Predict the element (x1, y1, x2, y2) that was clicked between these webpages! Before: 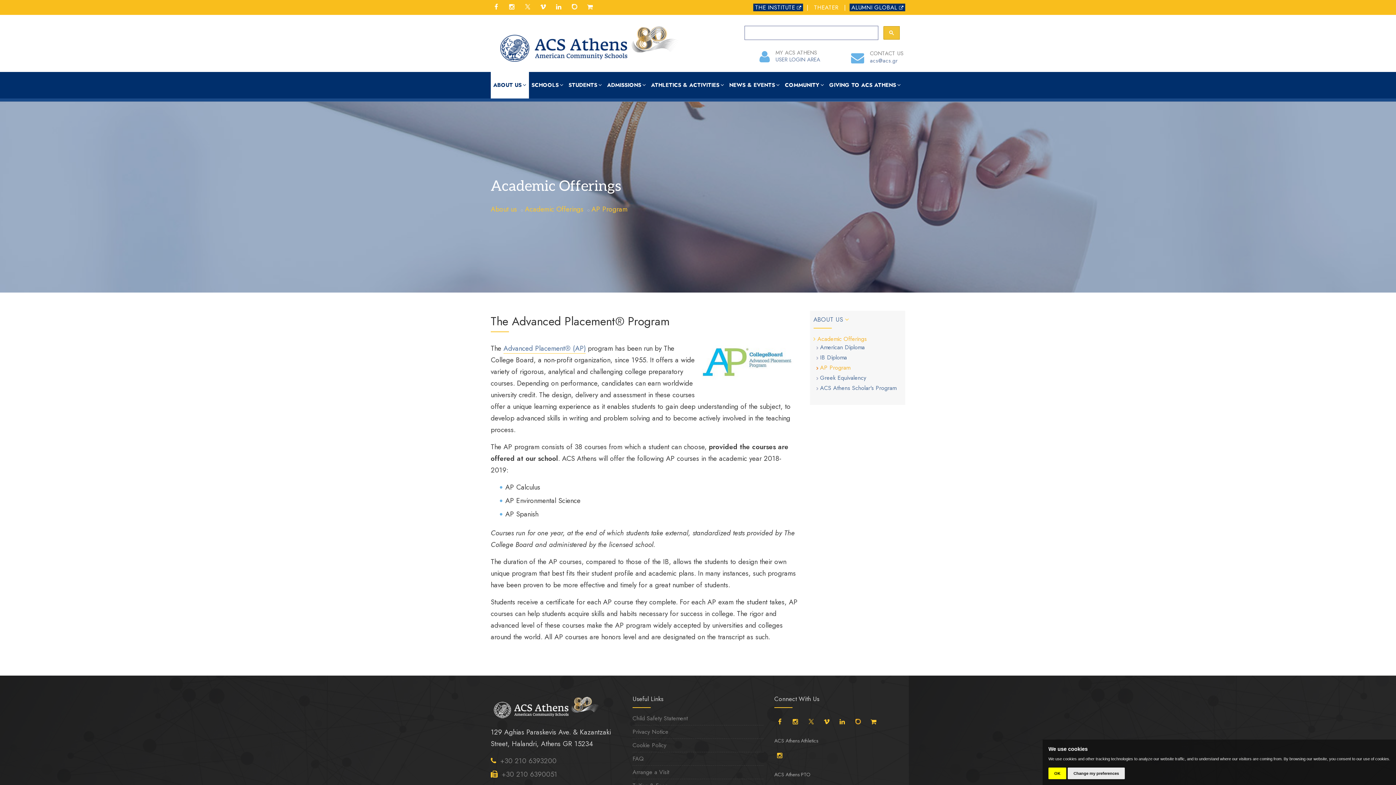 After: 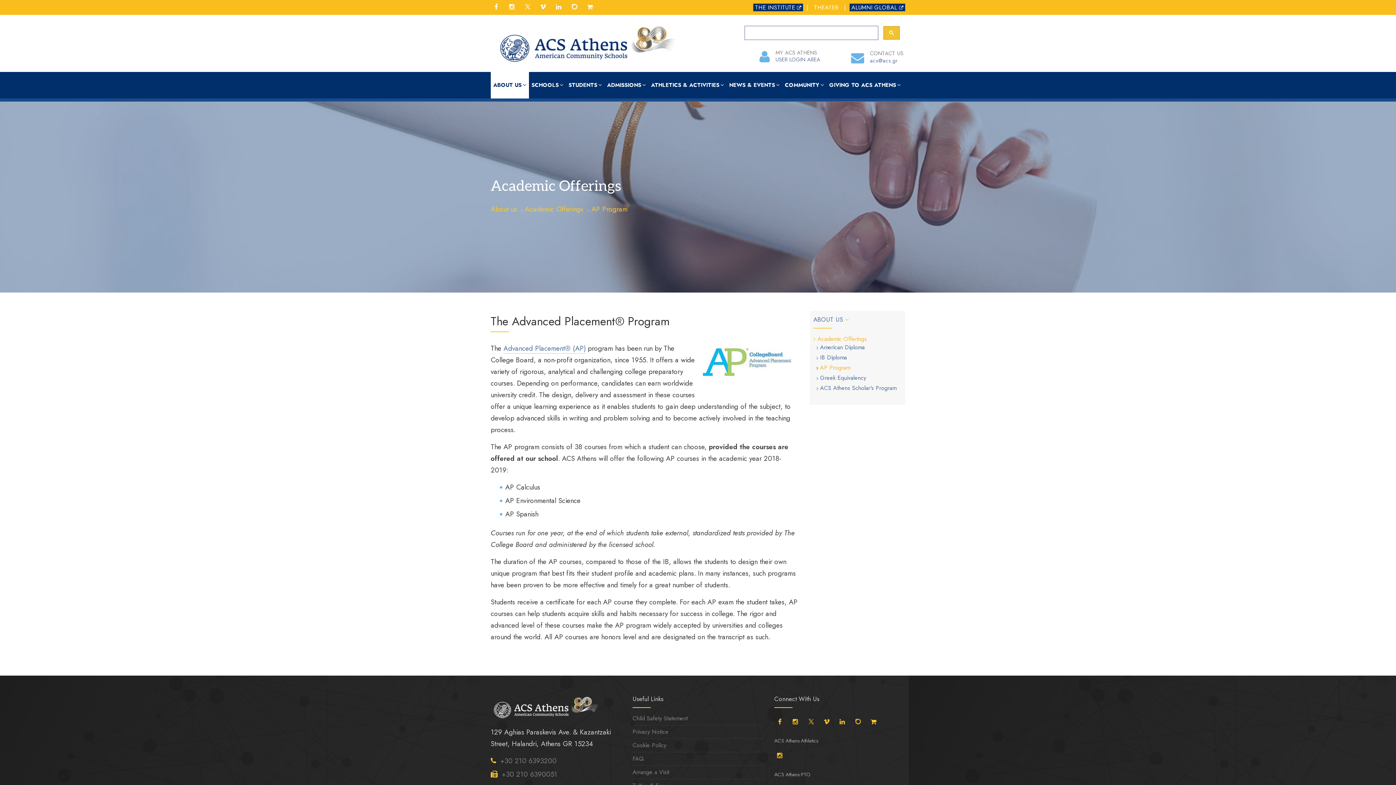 Action: label: OK bbox: (1048, 768, 1066, 779)